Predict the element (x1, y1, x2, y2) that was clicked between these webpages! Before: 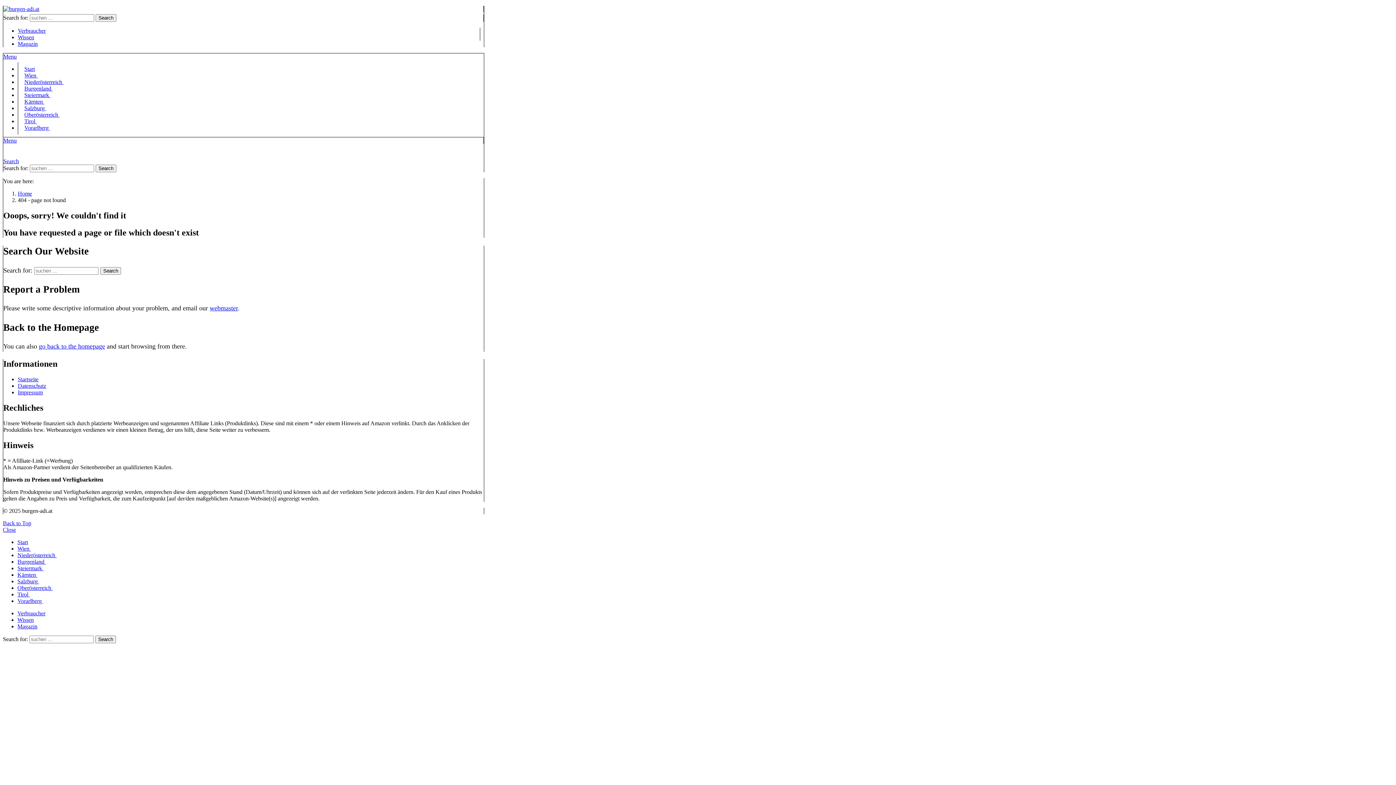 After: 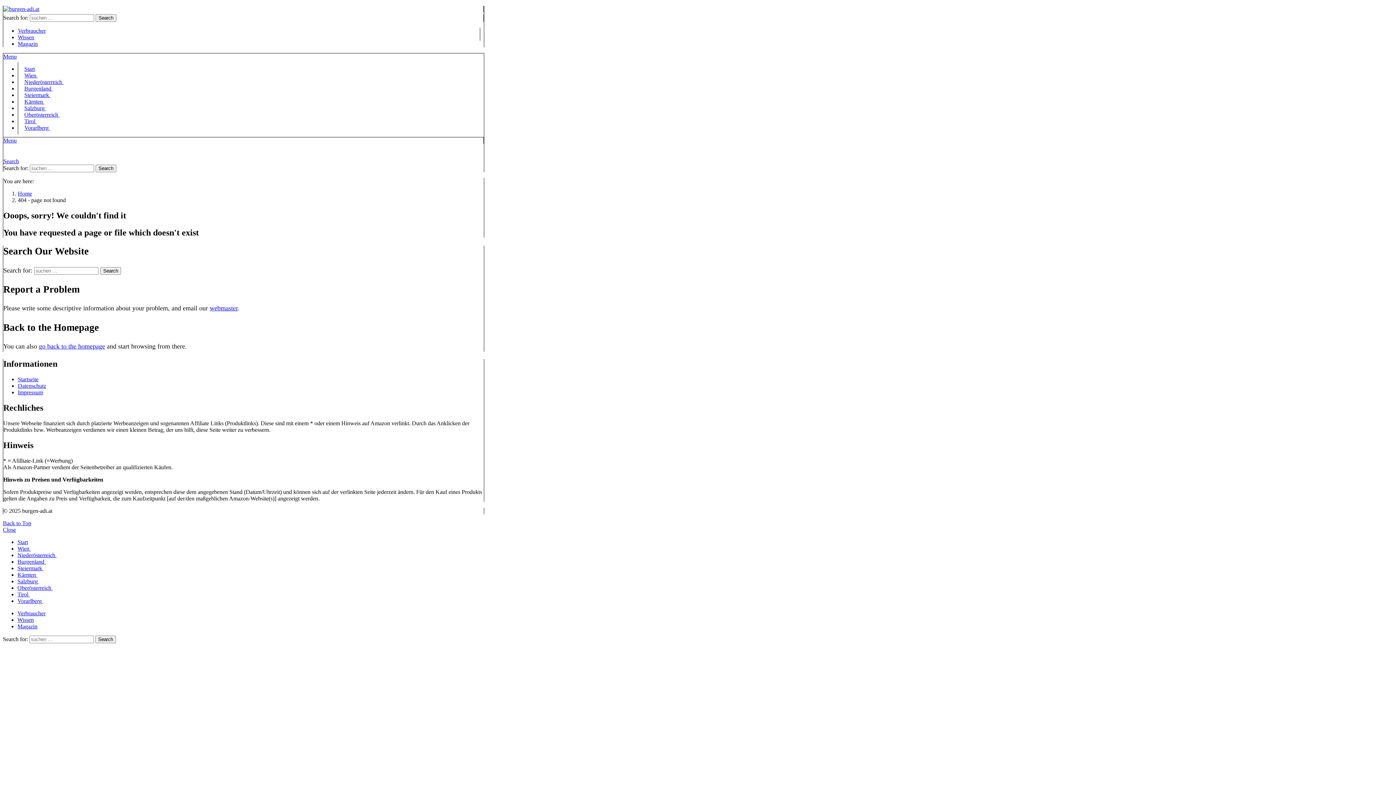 Action: bbox: (3, 137, 16, 143) label: Menu